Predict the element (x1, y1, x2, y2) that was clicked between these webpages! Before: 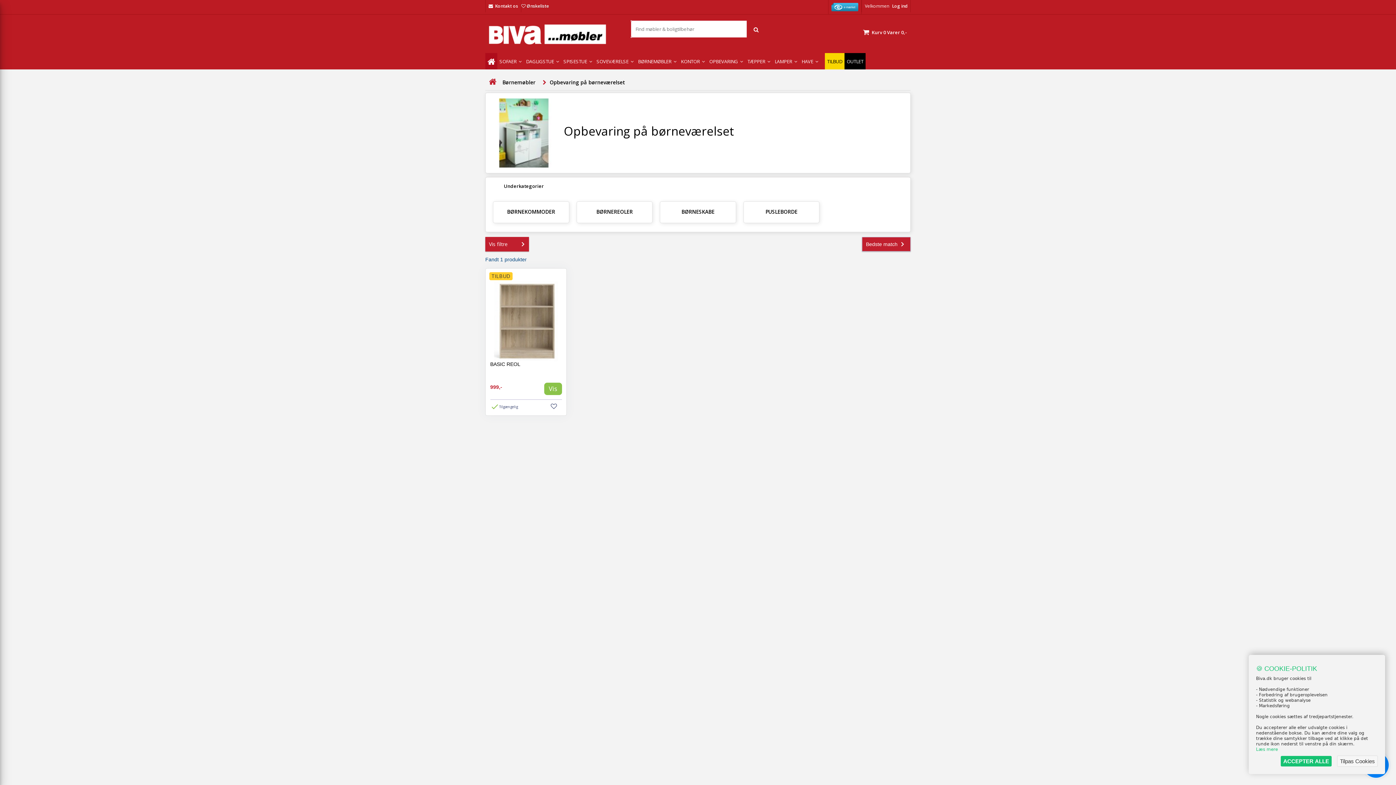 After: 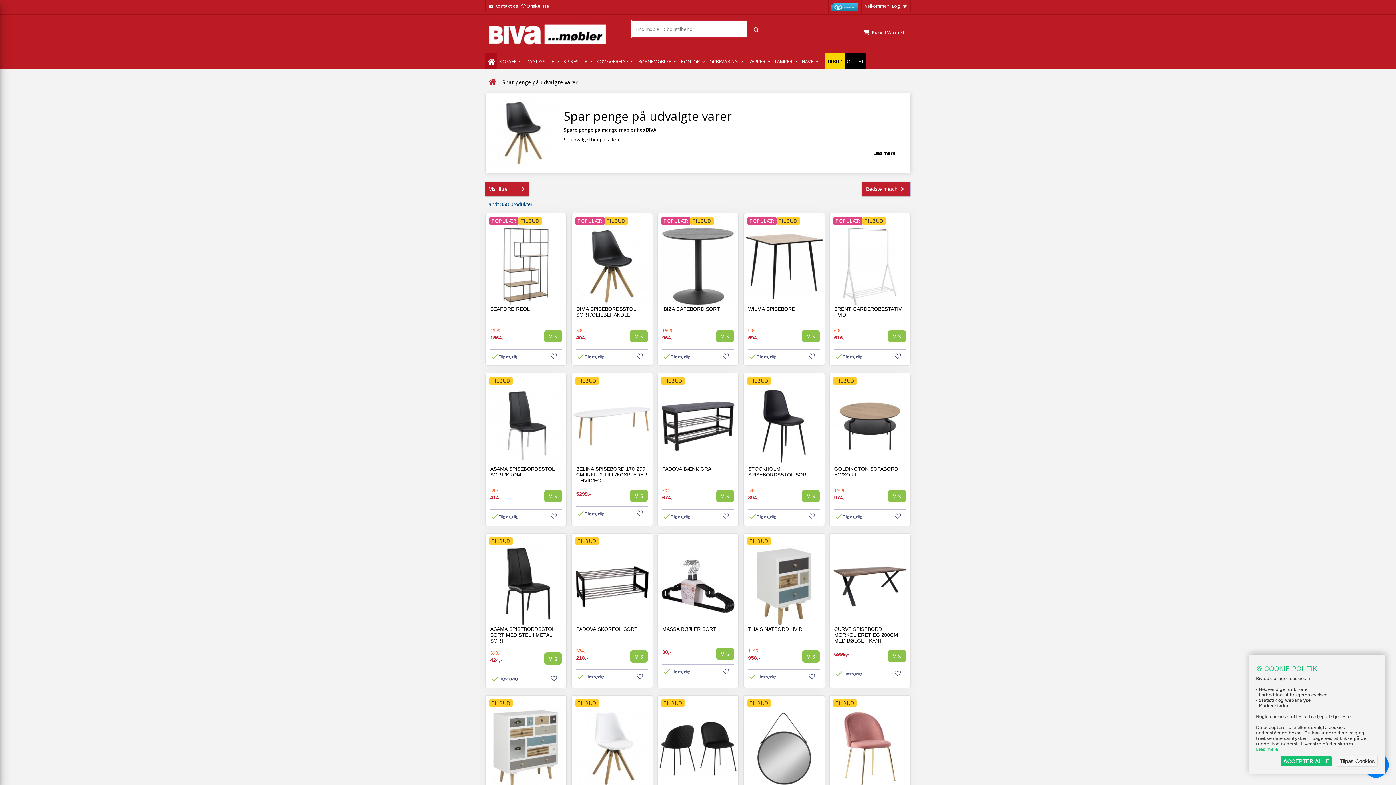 Action: label: TILBUD bbox: (825, 53, 844, 69)